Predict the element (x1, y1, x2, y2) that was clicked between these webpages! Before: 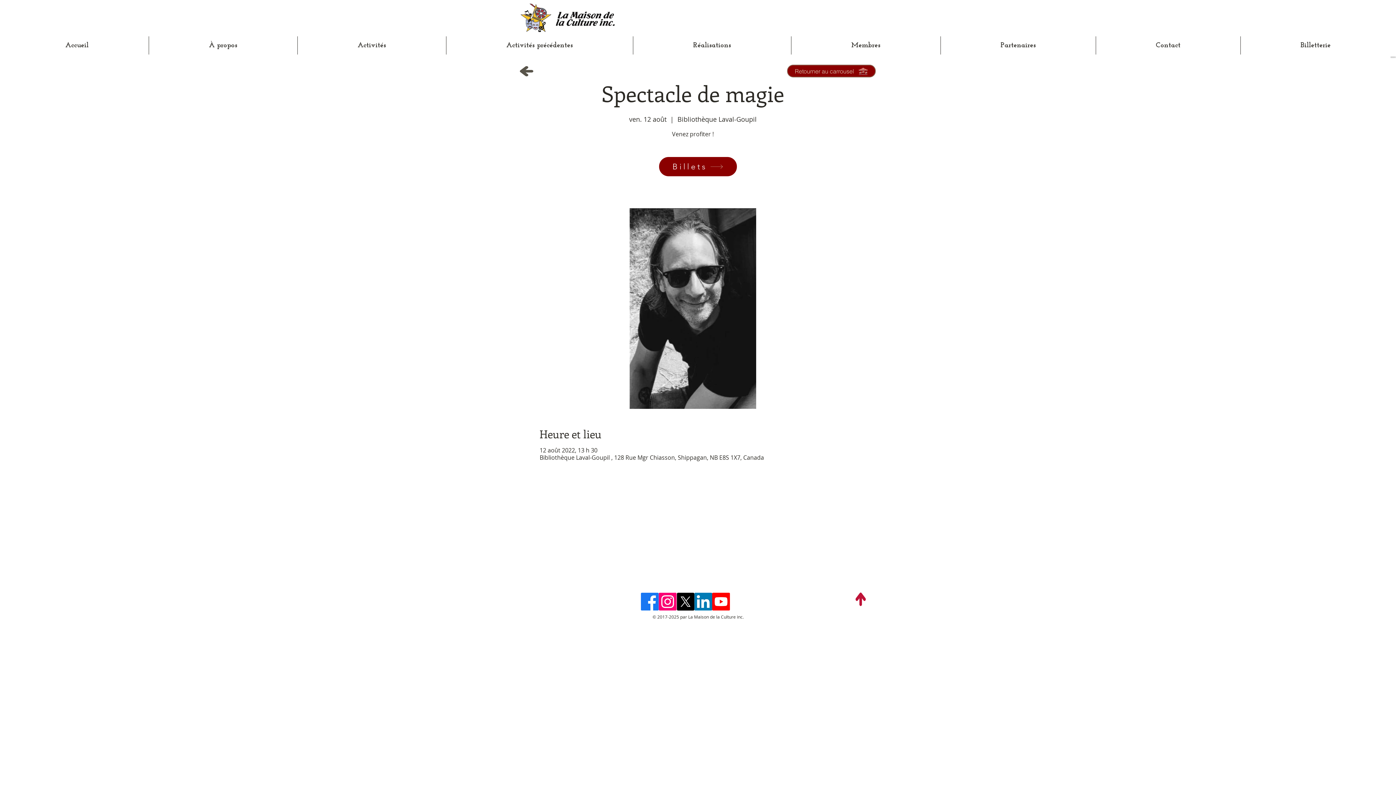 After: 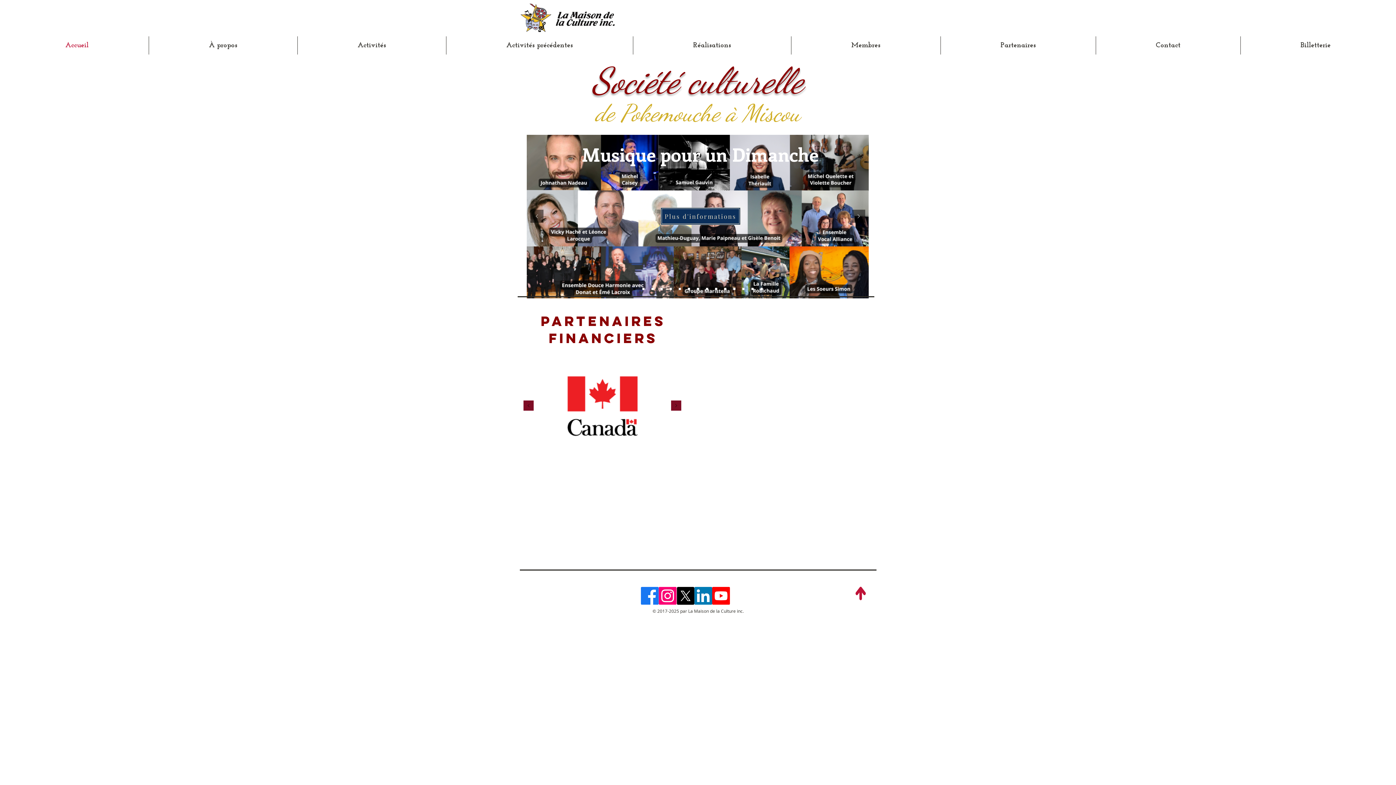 Action: bbox: (787, 64, 876, 77) label: Retourner au carrousel